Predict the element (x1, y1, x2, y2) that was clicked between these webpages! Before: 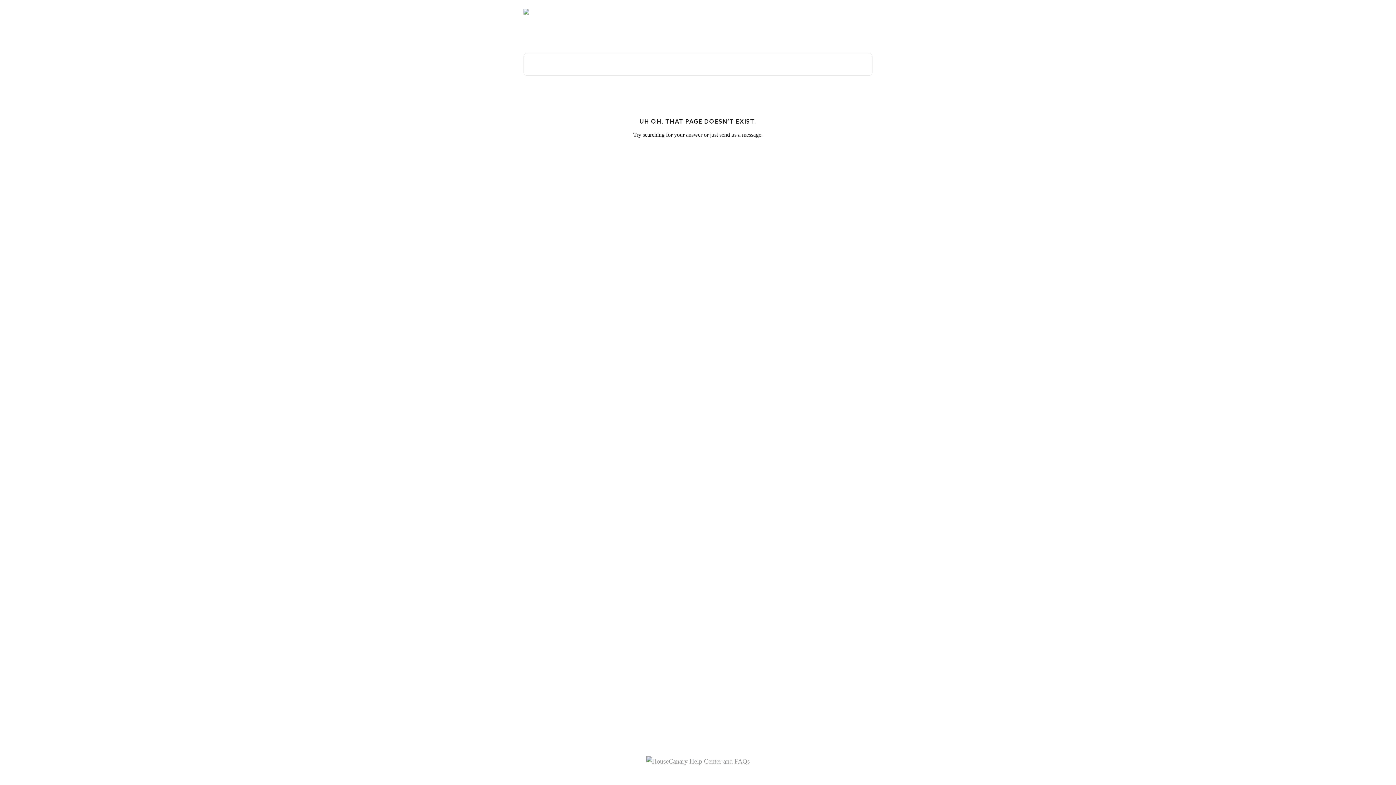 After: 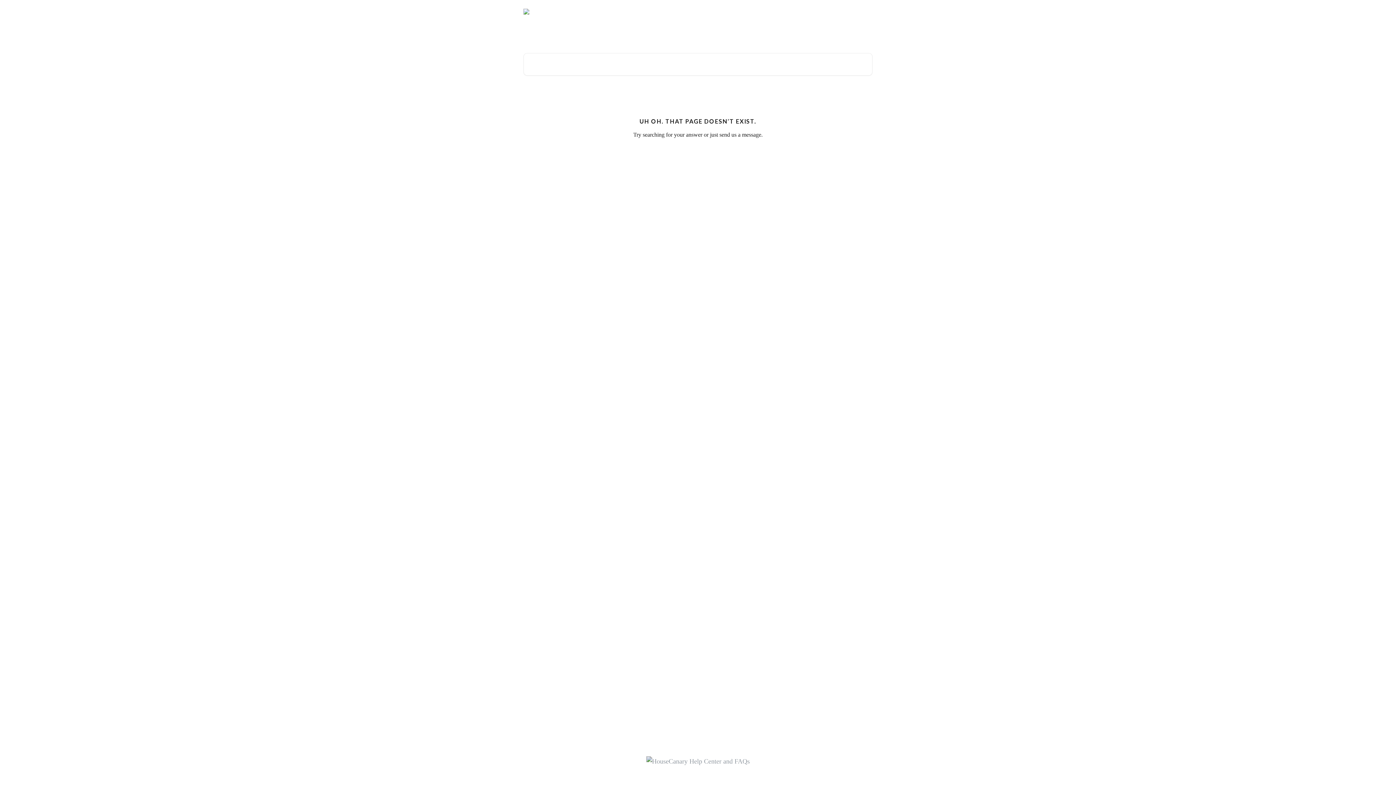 Action: label: Analytics Platform bbox: (694, 9, 740, 14)